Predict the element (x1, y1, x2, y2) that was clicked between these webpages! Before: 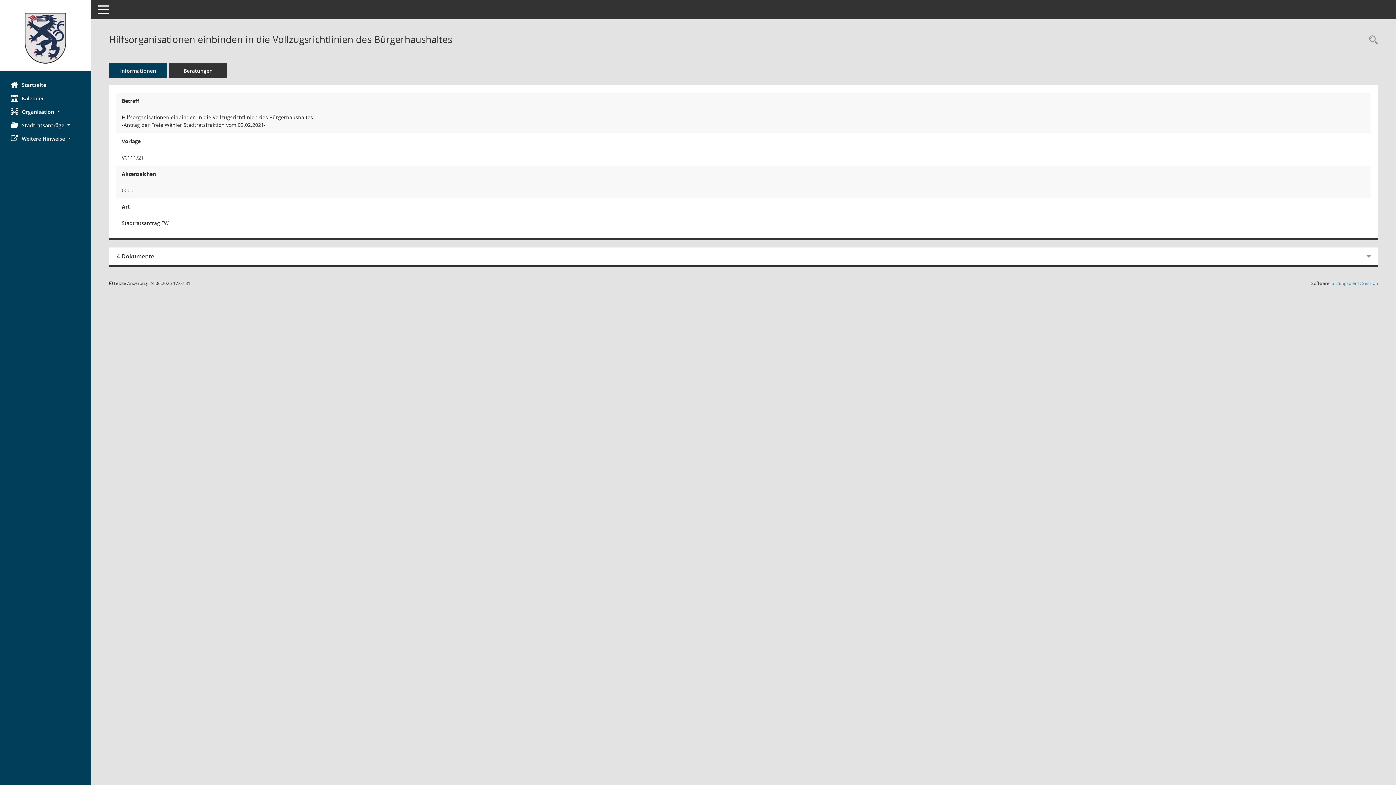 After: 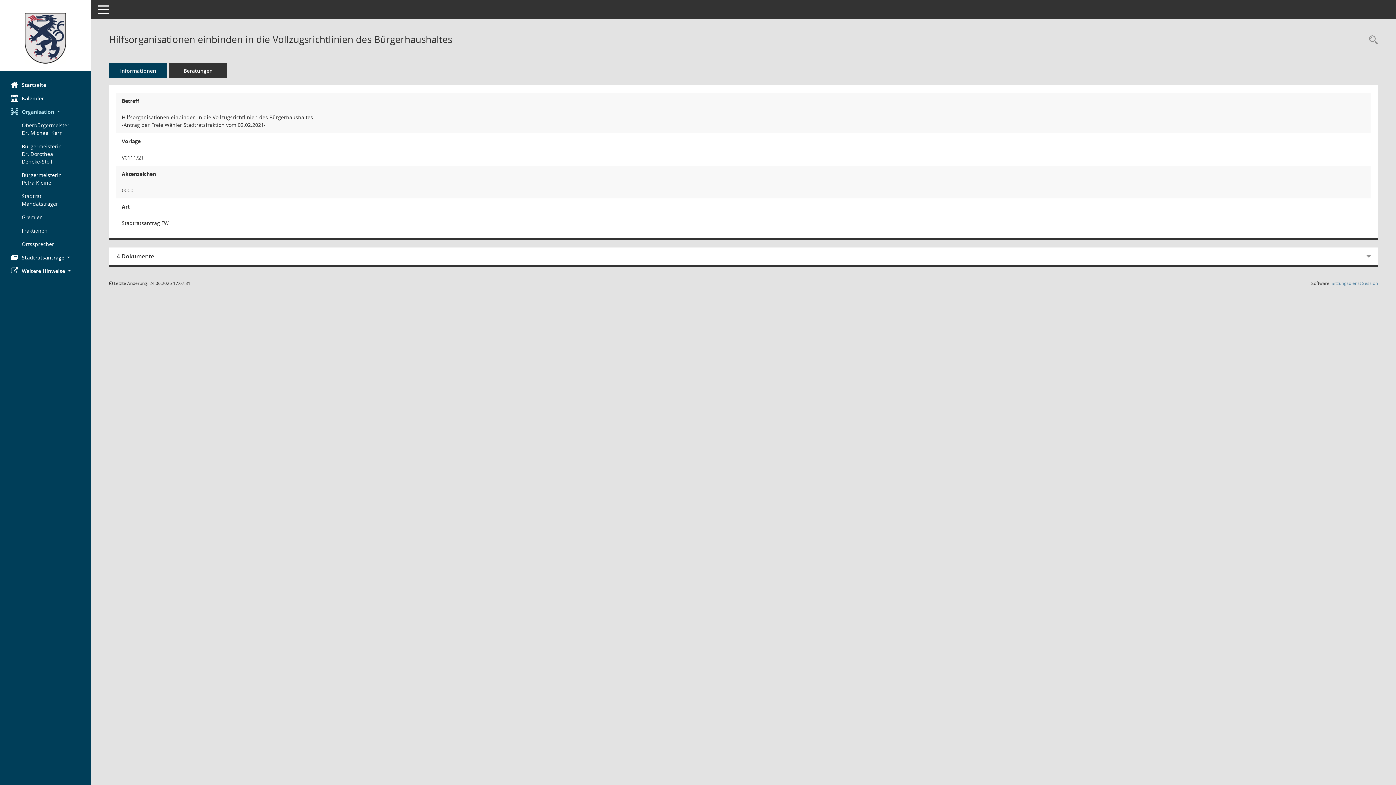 Action: label: Organisation  bbox: (0, 105, 90, 118)